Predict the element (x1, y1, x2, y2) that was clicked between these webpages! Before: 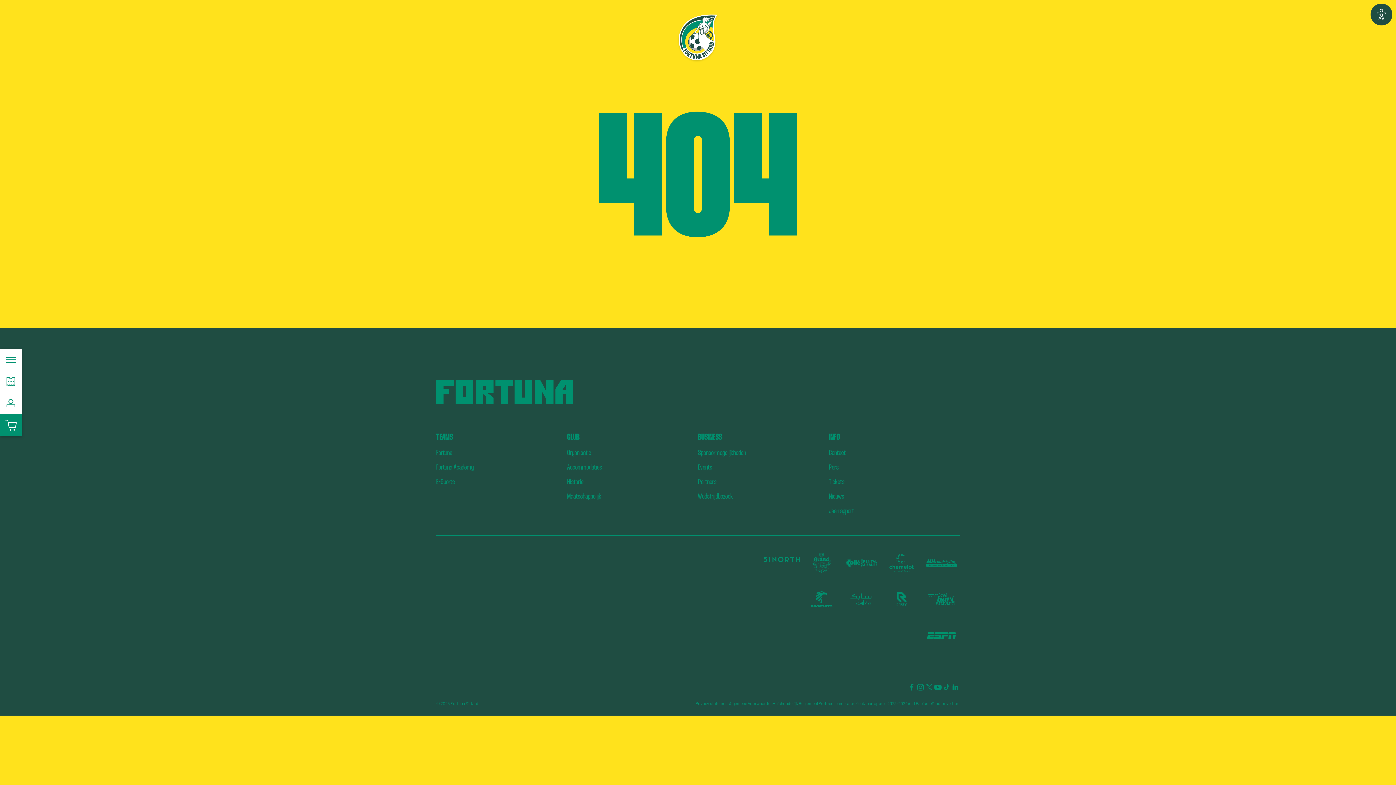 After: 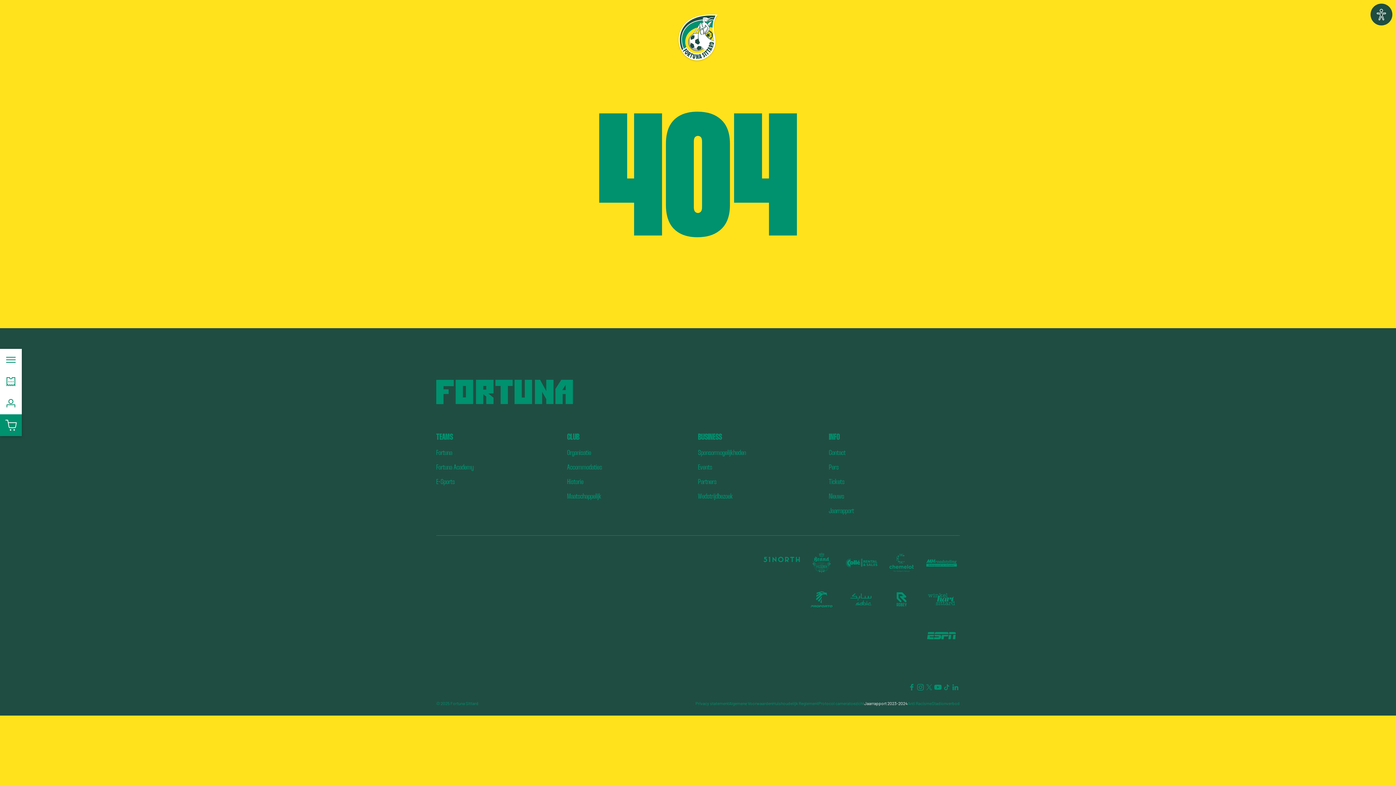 Action: label: Jaarrapport 2023-2024 bbox: (864, 699, 908, 707)